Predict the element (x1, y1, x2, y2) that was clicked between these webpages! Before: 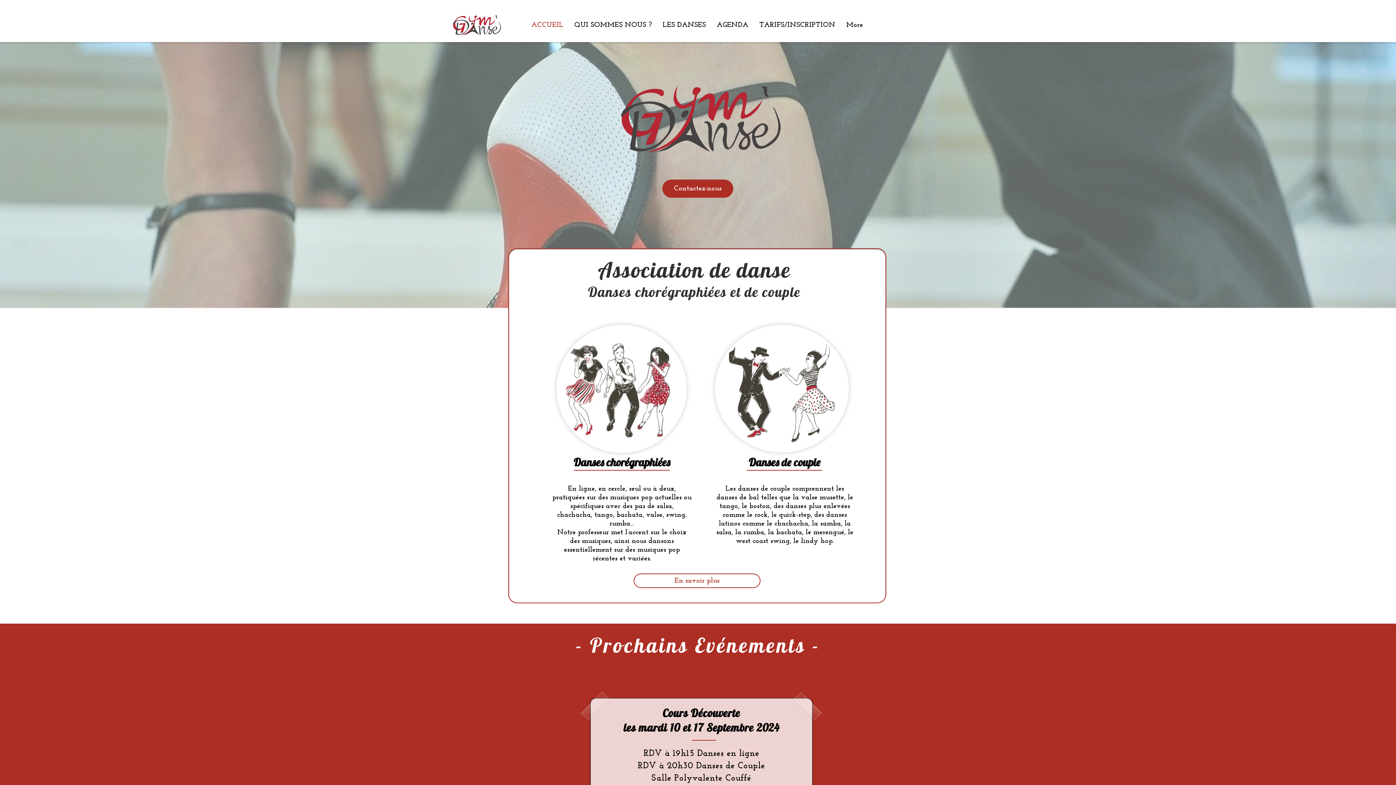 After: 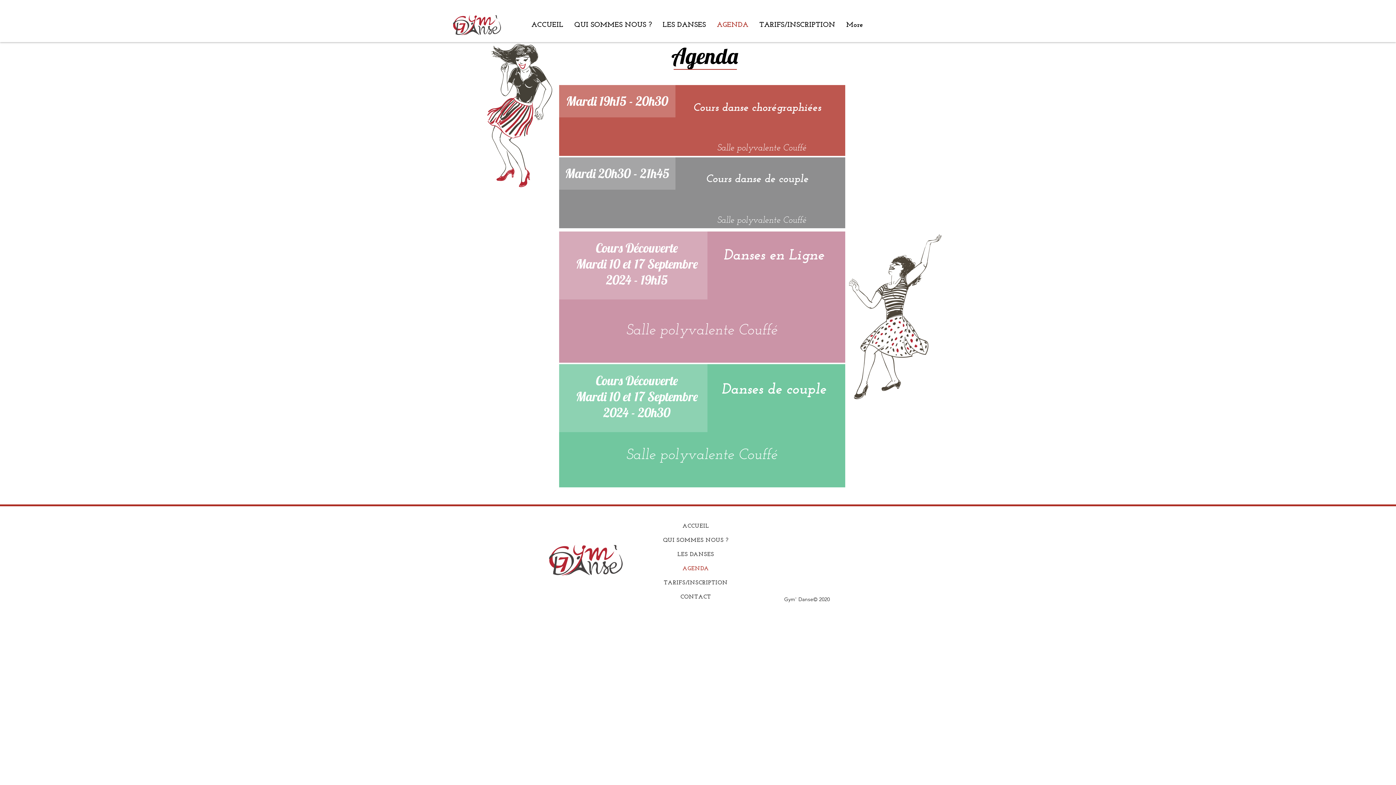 Action: bbox: (711, 16, 754, 34) label: AGENDA